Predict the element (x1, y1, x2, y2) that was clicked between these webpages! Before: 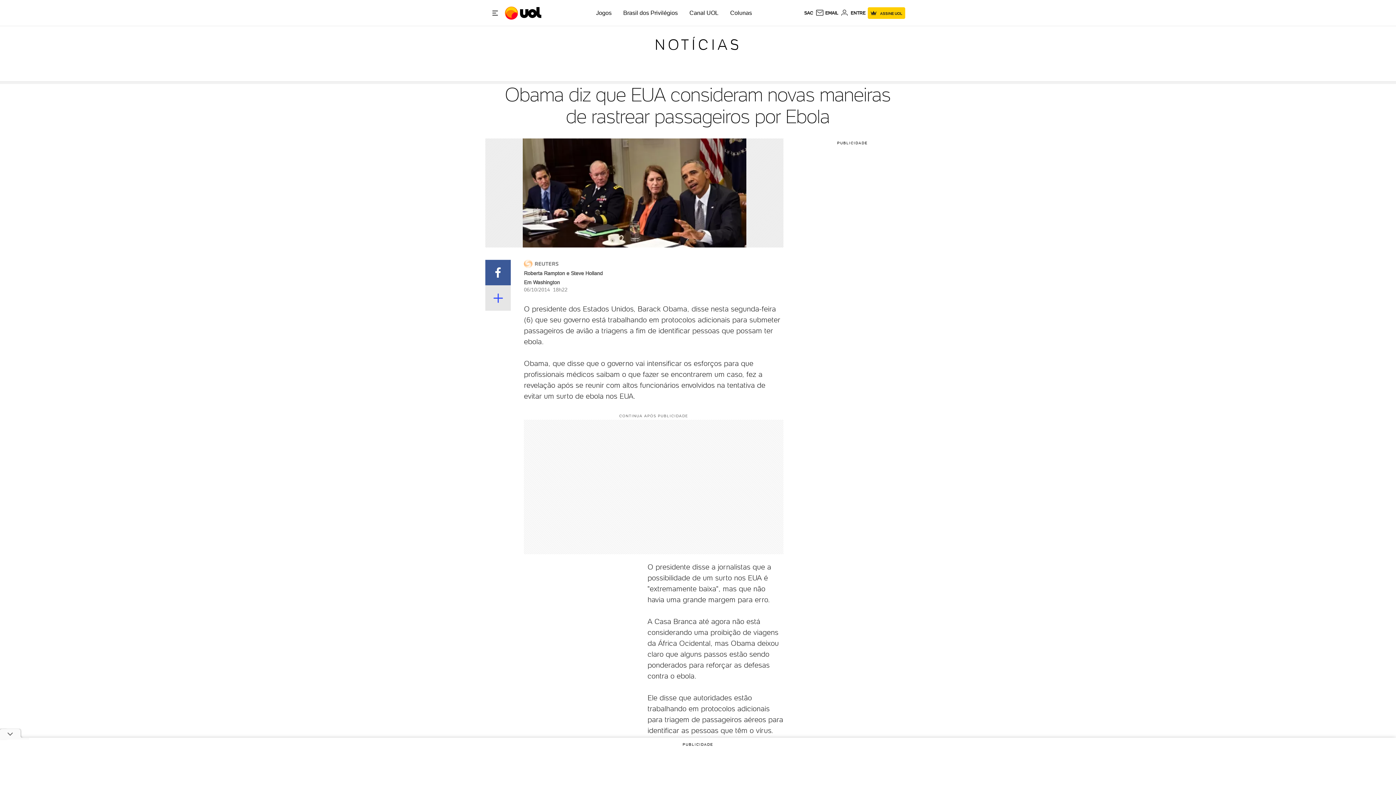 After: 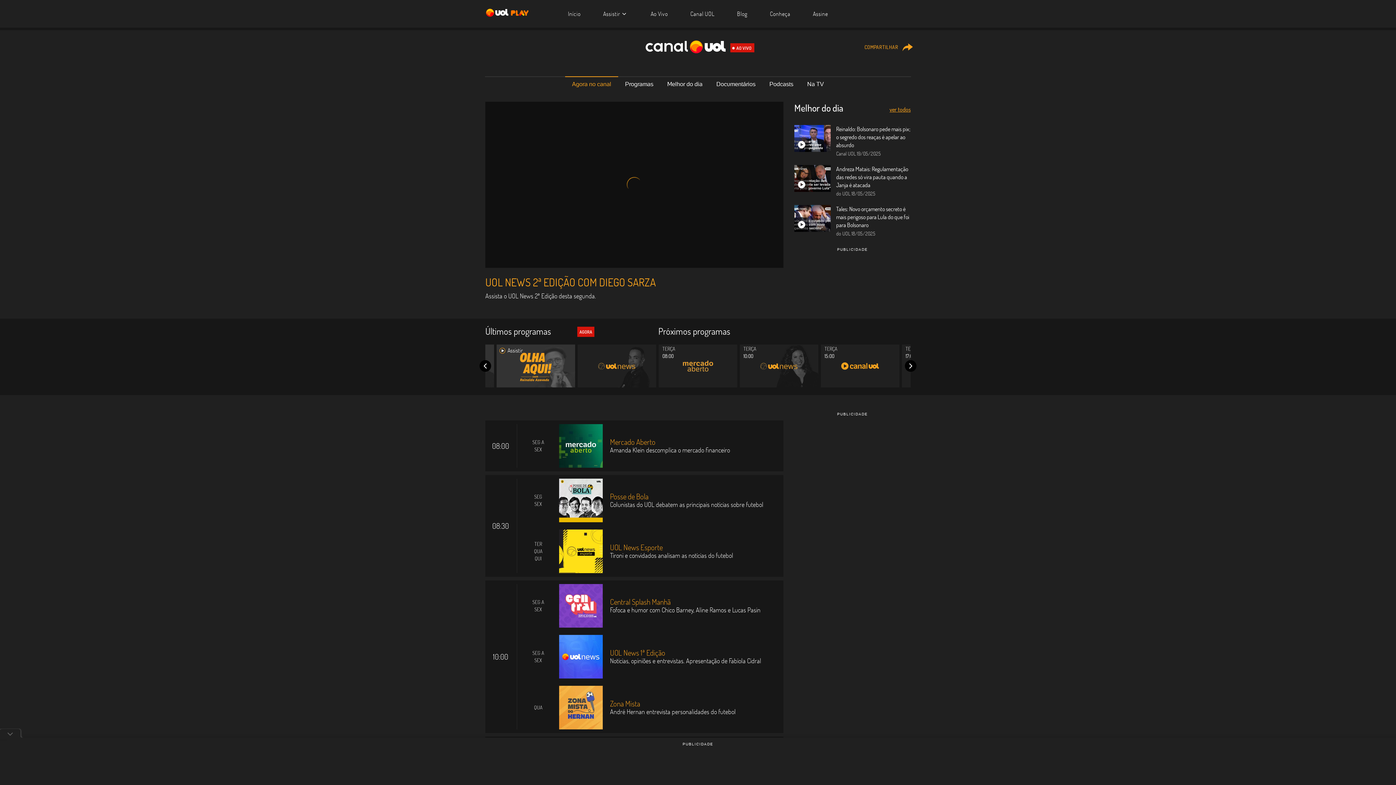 Action: label: Canal UOL bbox: (689, 9, 718, 16)